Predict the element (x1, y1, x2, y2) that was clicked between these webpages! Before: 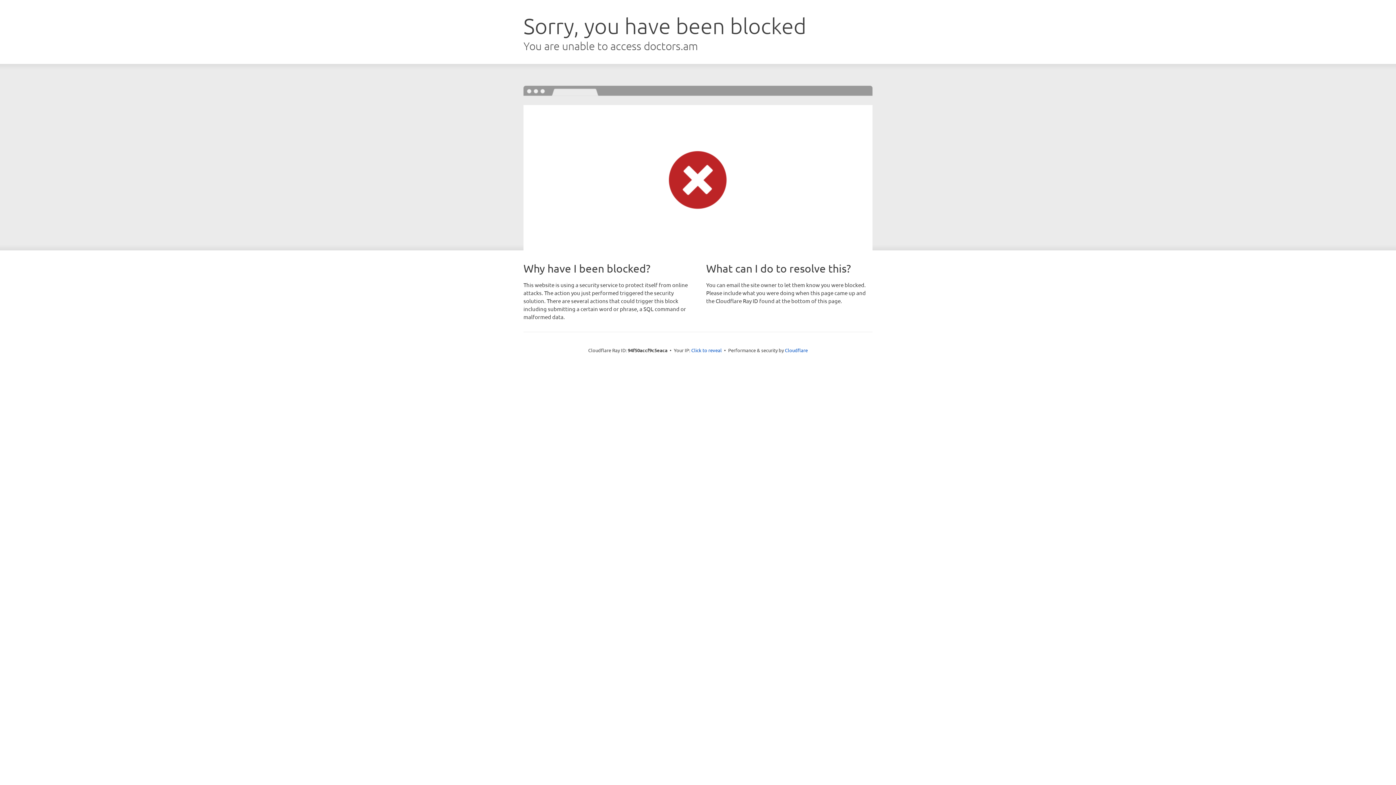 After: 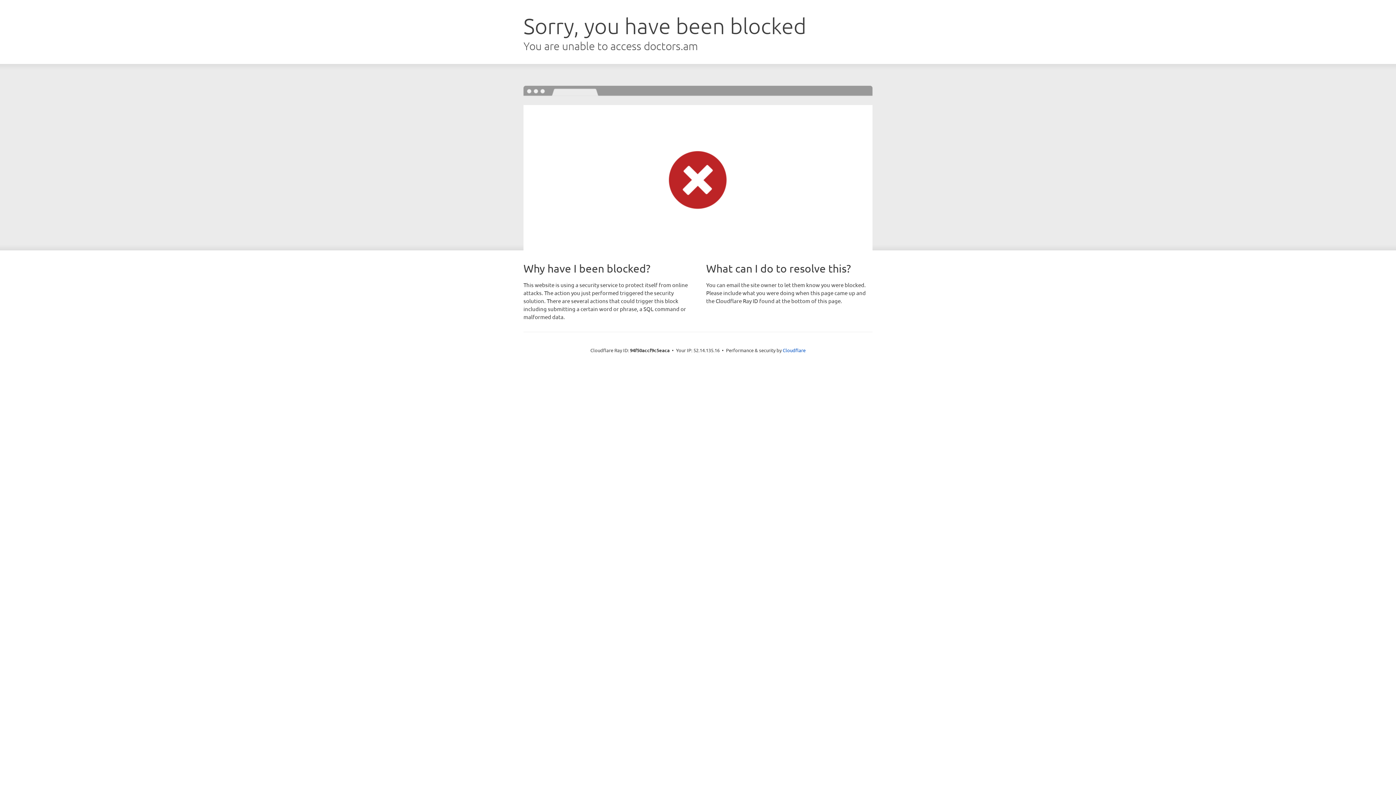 Action: bbox: (691, 346, 722, 353) label: Click to reveal